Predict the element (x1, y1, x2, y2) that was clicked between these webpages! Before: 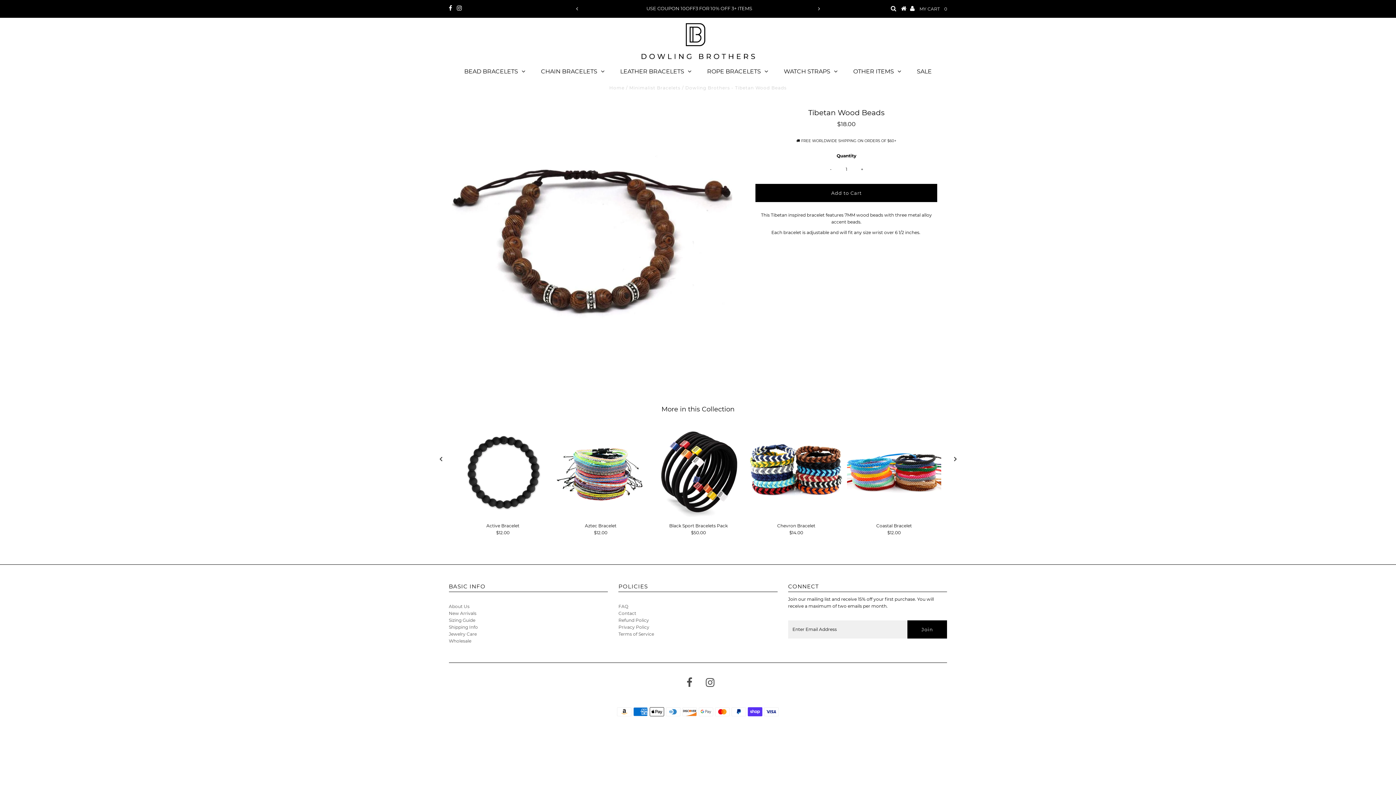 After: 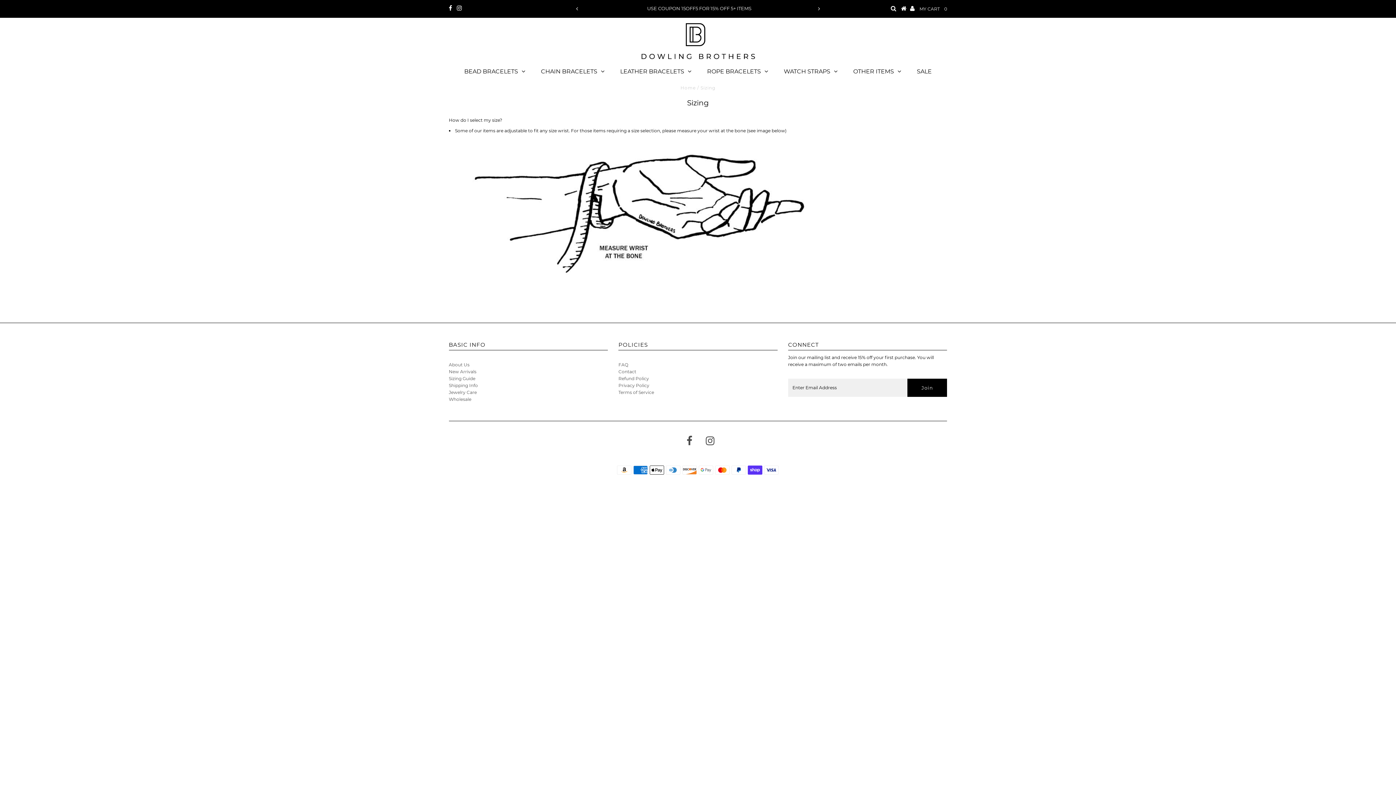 Action: bbox: (448, 617, 475, 623) label: Sizing Guide